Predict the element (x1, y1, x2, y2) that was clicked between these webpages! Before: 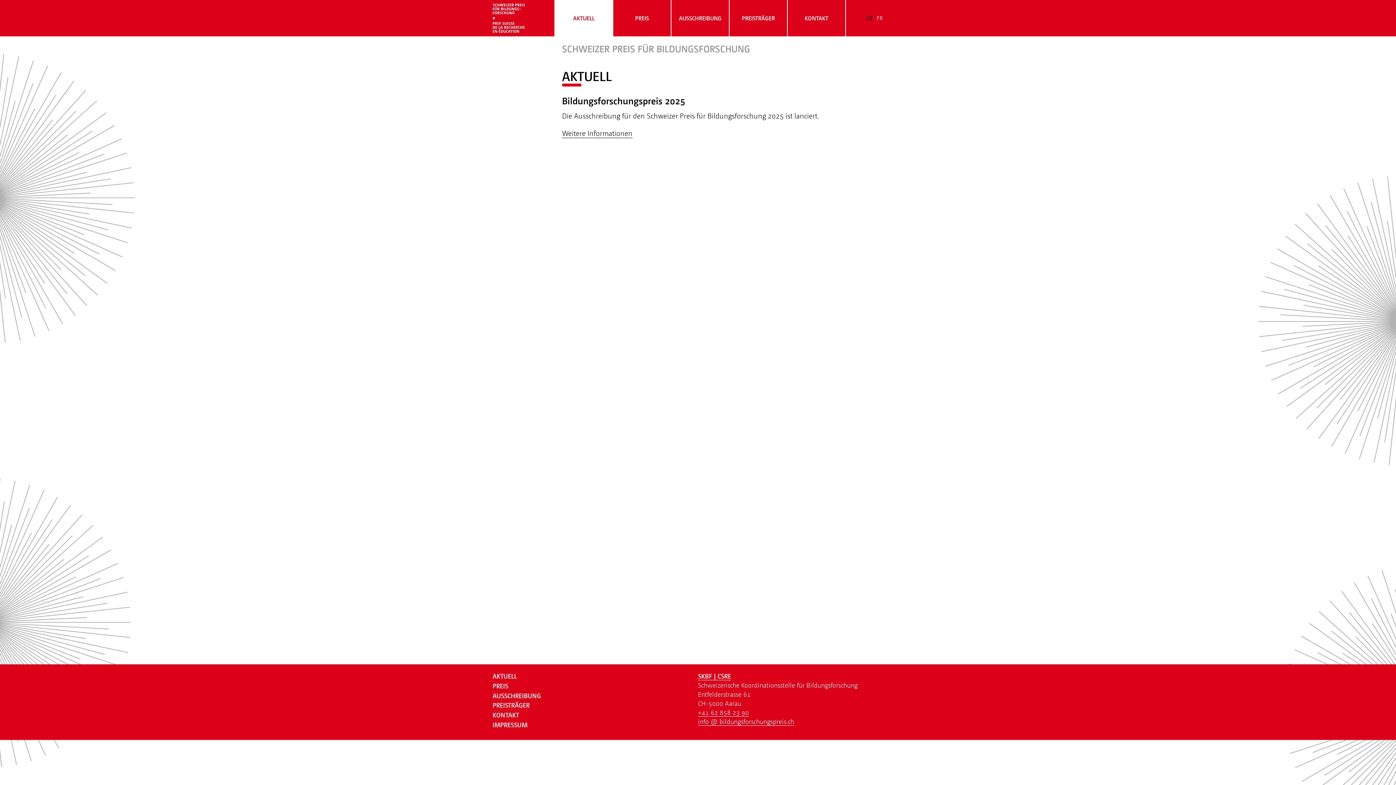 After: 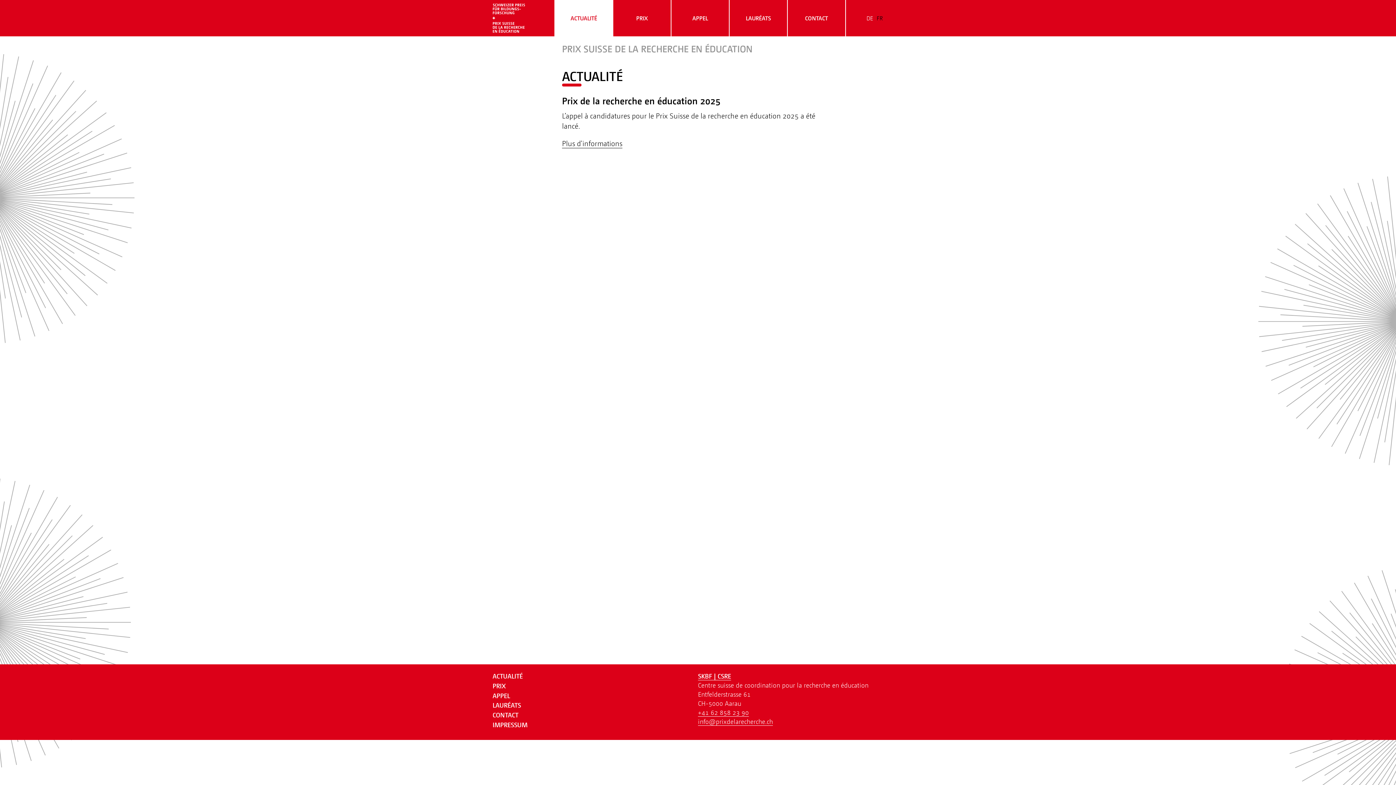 Action: label: FR bbox: (875, 0, 884, 36)